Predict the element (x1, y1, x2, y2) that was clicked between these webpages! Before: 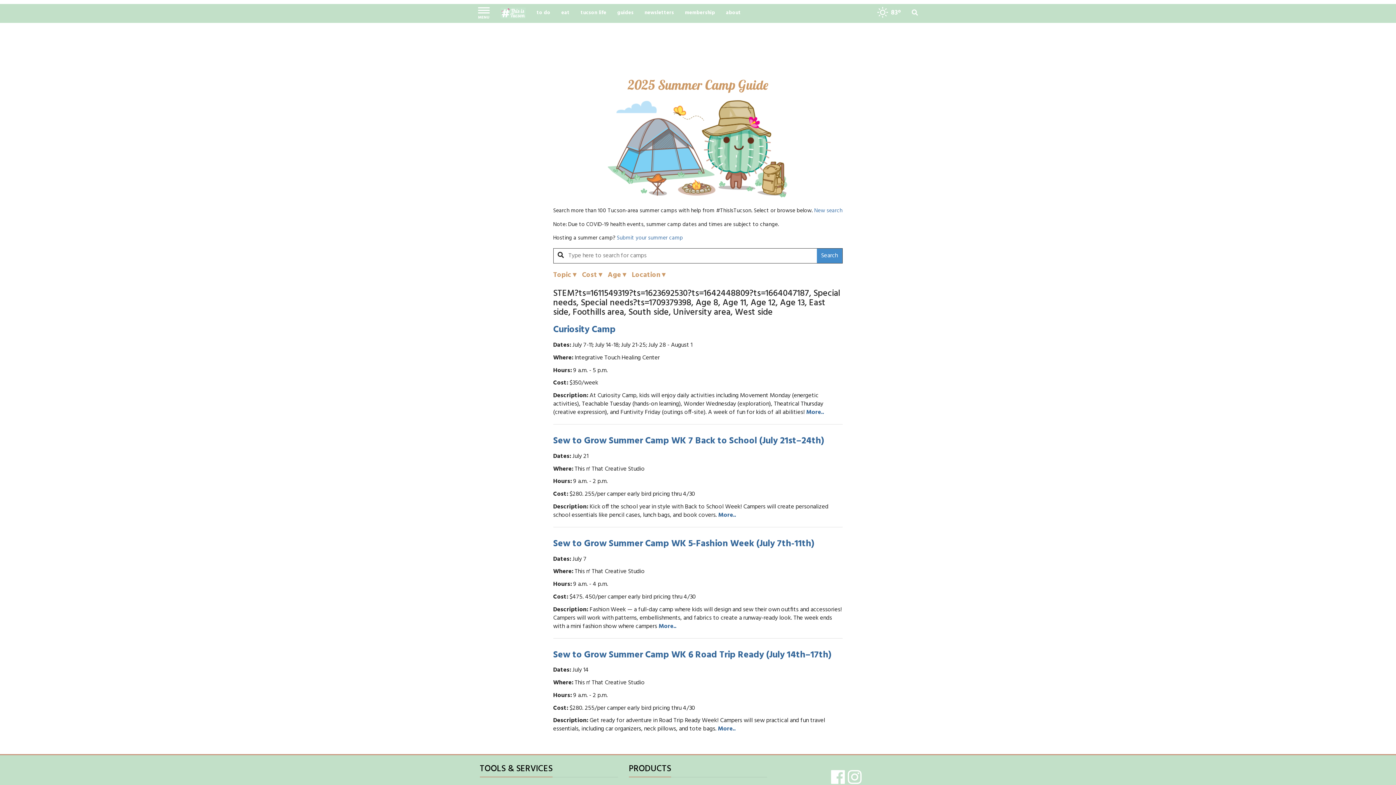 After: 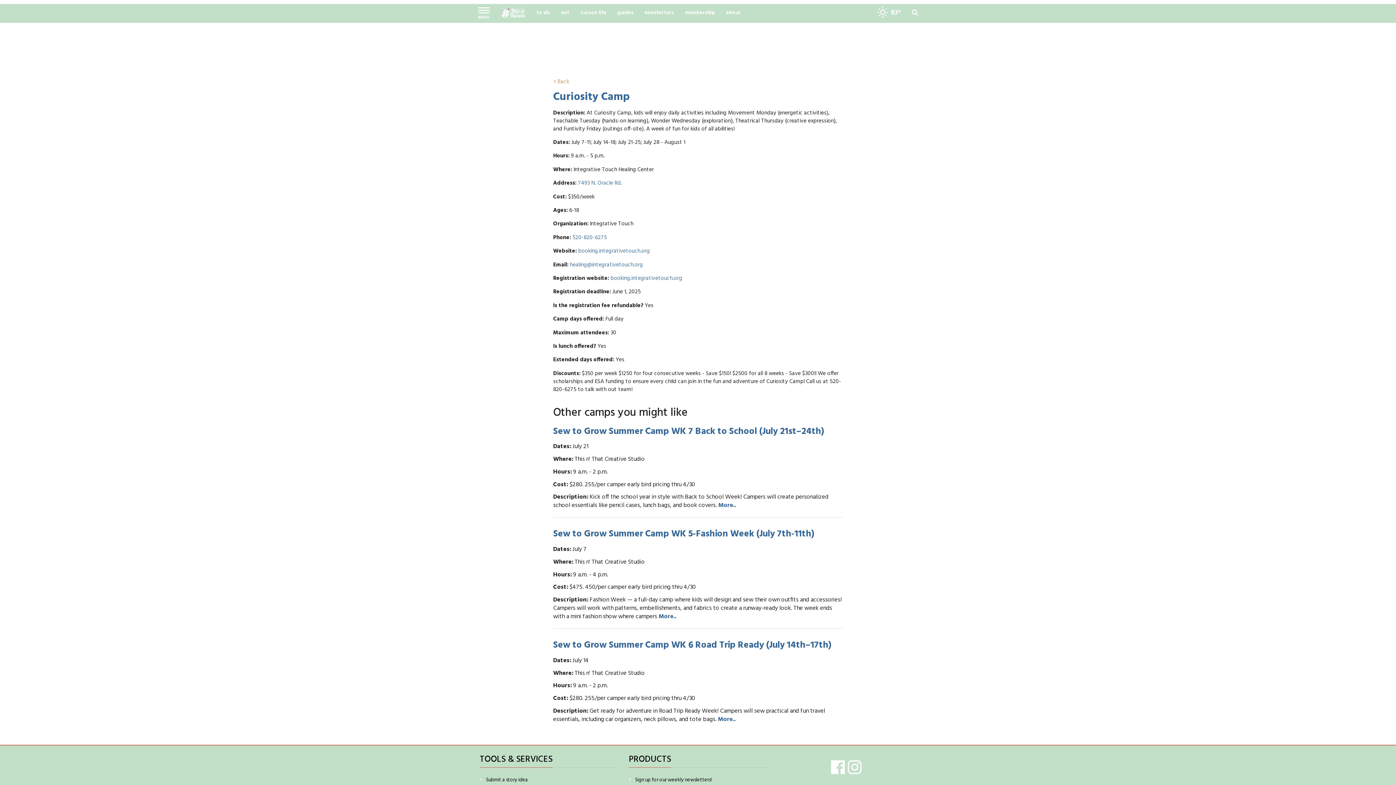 Action: bbox: (553, 322, 615, 337) label: Curiosity Camp